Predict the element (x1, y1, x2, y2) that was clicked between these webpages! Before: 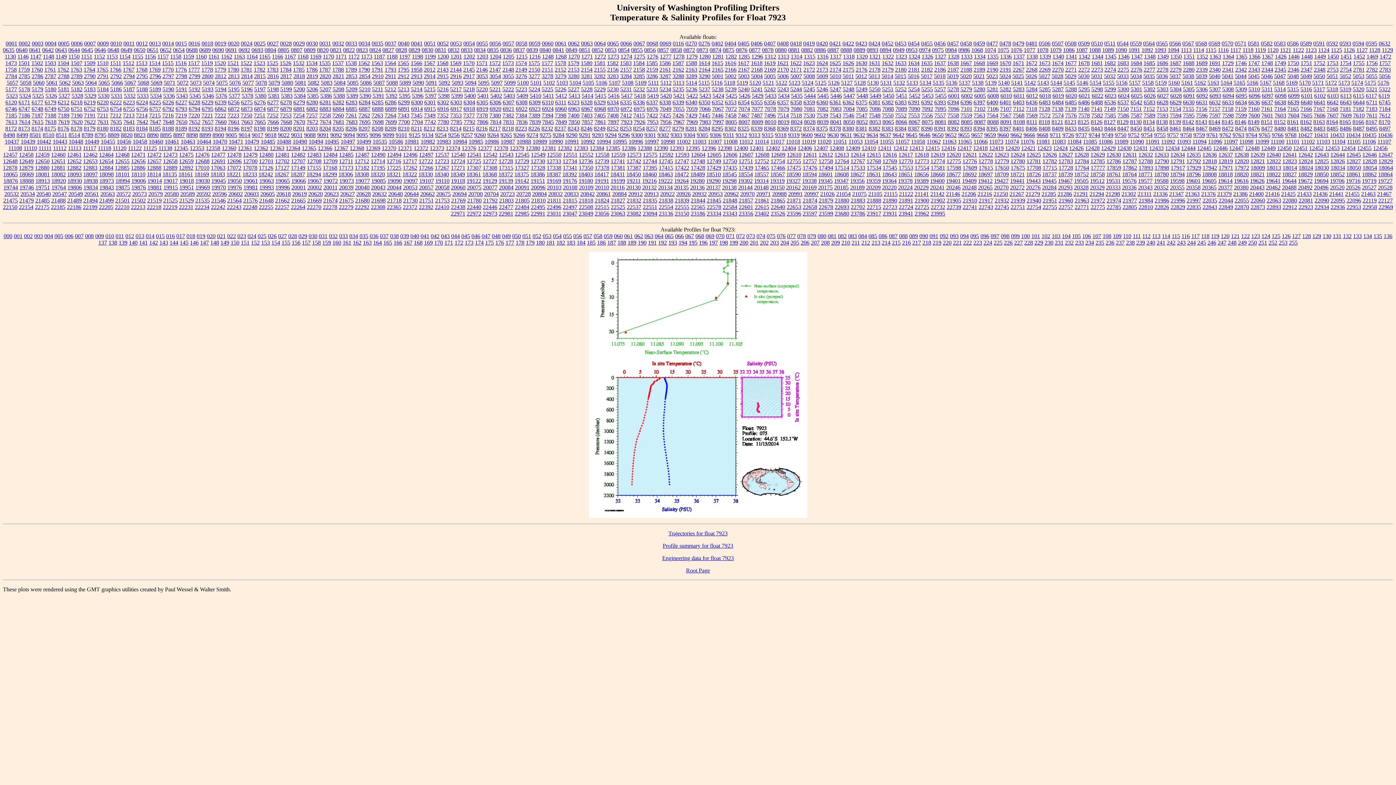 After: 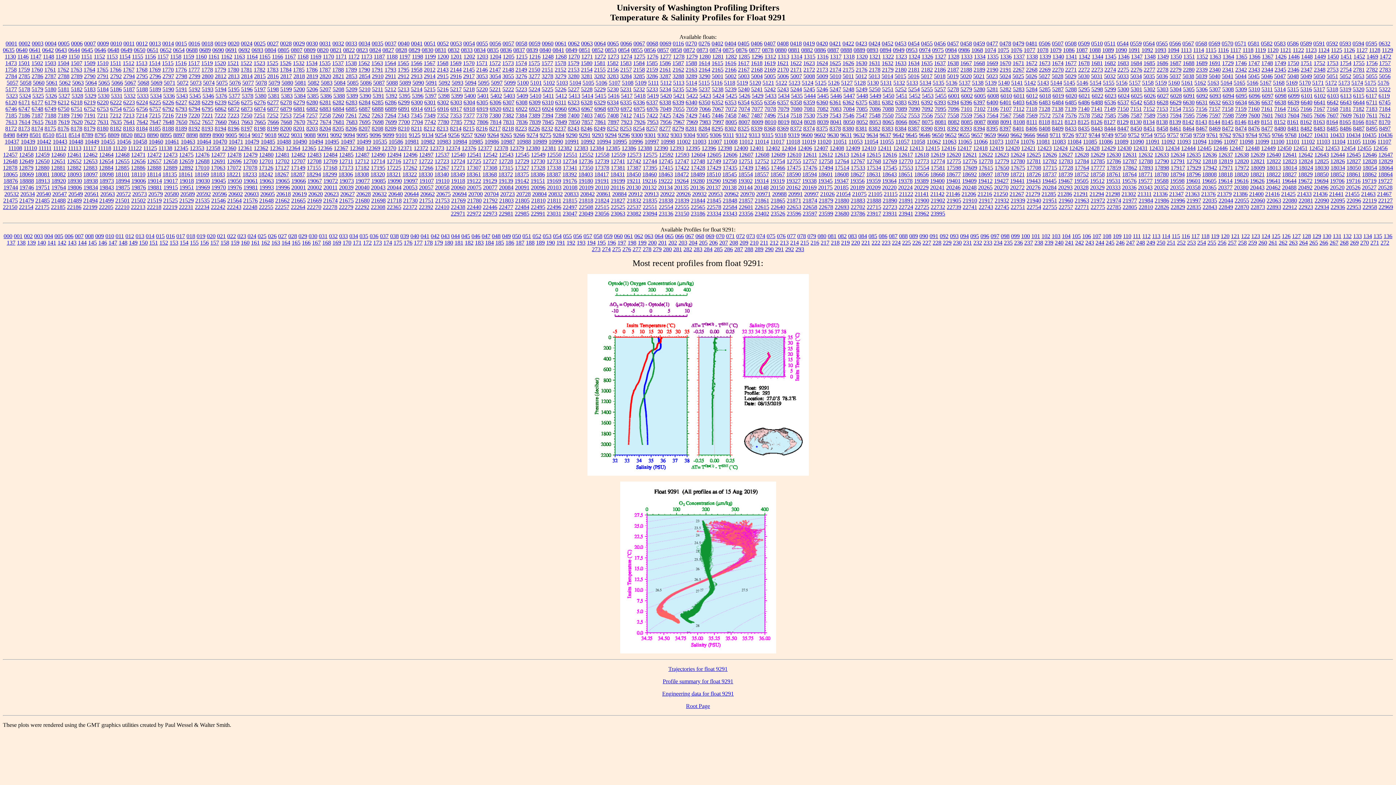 Action: label: 9291 bbox: (579, 131, 590, 138)